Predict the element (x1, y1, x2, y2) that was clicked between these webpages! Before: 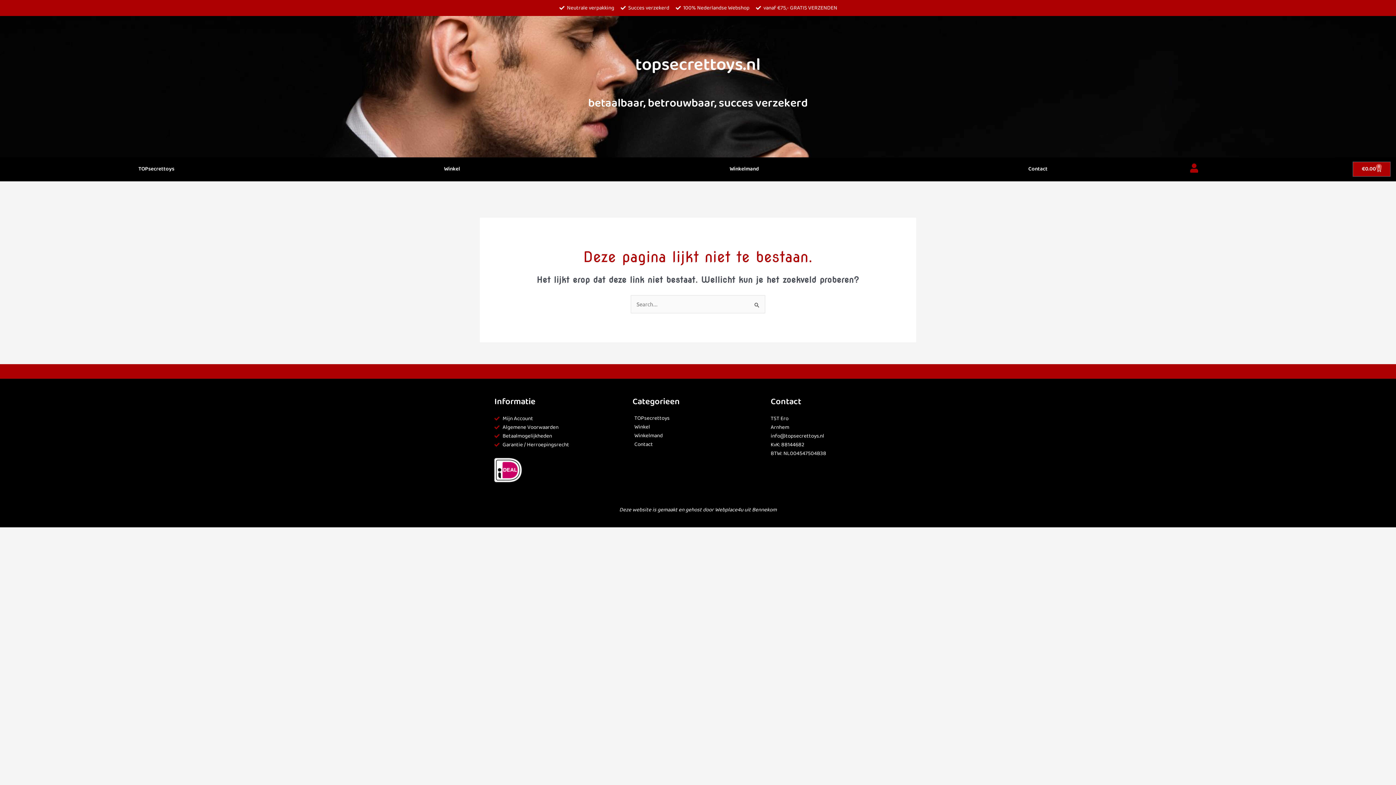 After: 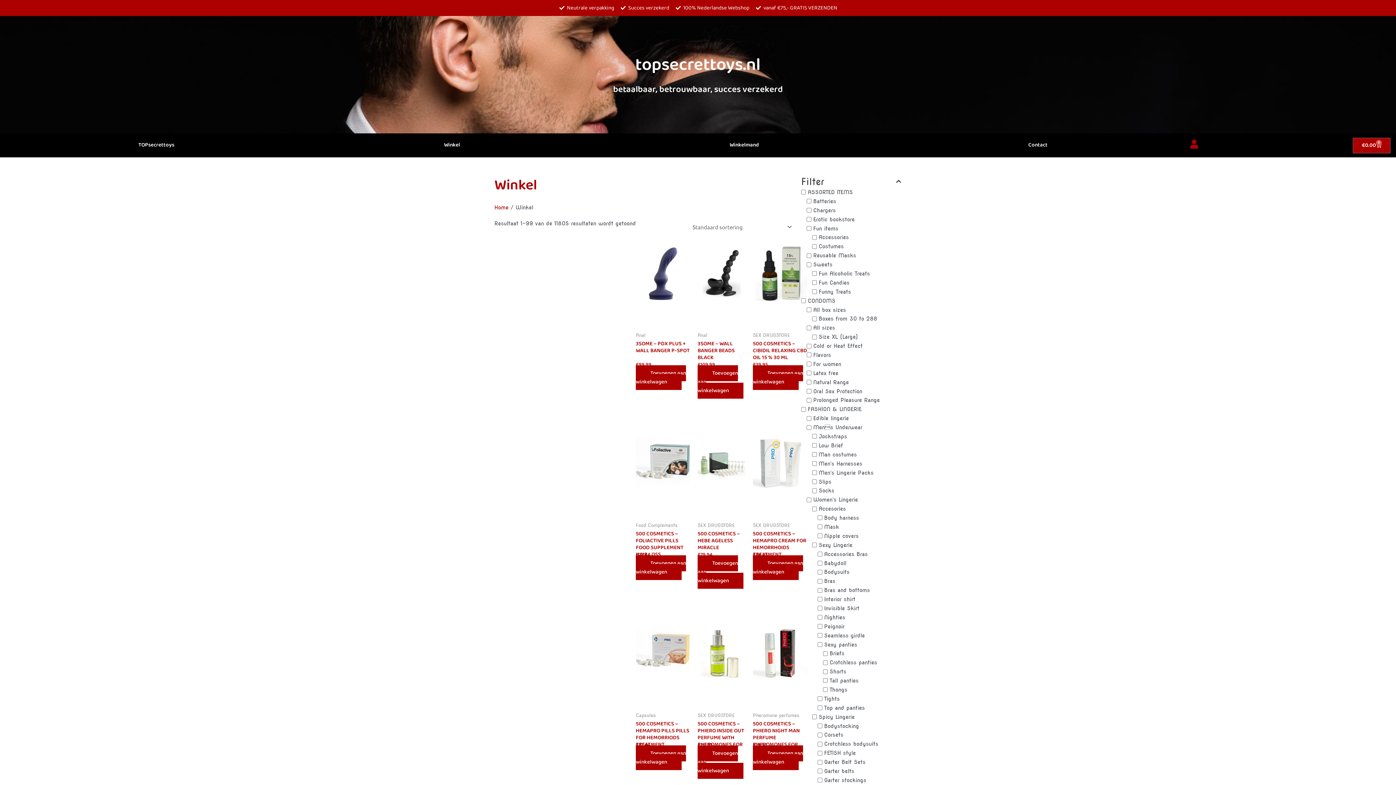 Action: label: Winkel bbox: (309, 161, 594, 177)